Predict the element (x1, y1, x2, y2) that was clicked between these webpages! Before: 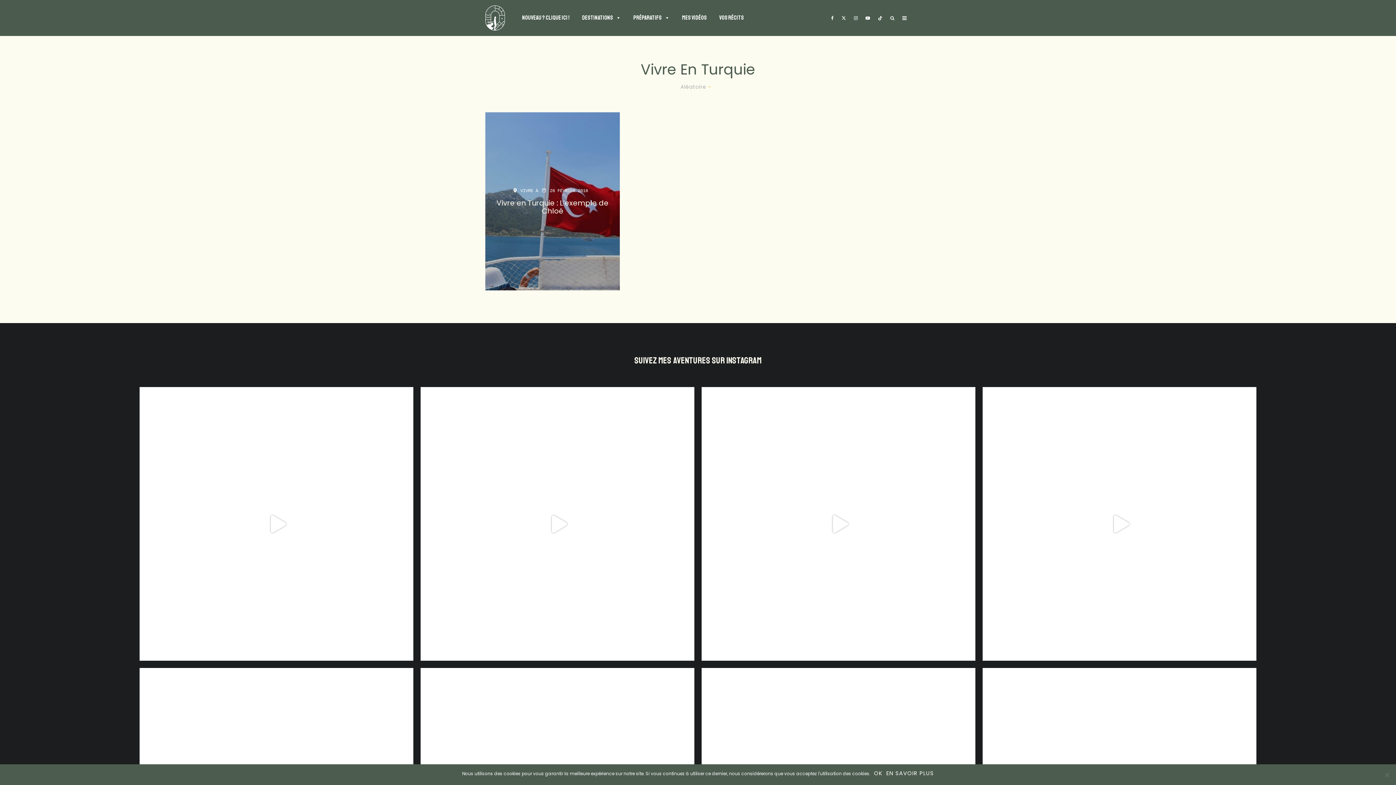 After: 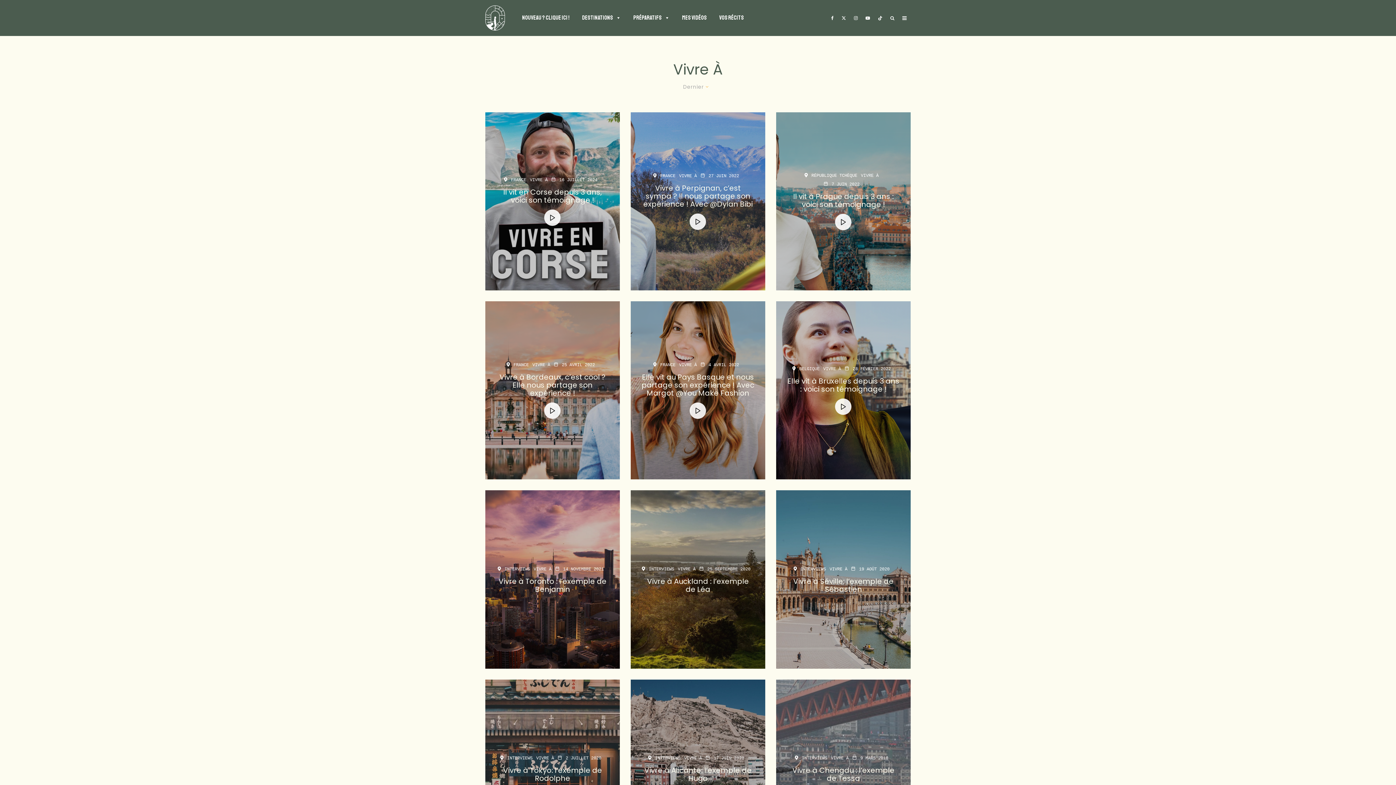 Action: bbox: (520, 187, 538, 194) label: VIVRE À